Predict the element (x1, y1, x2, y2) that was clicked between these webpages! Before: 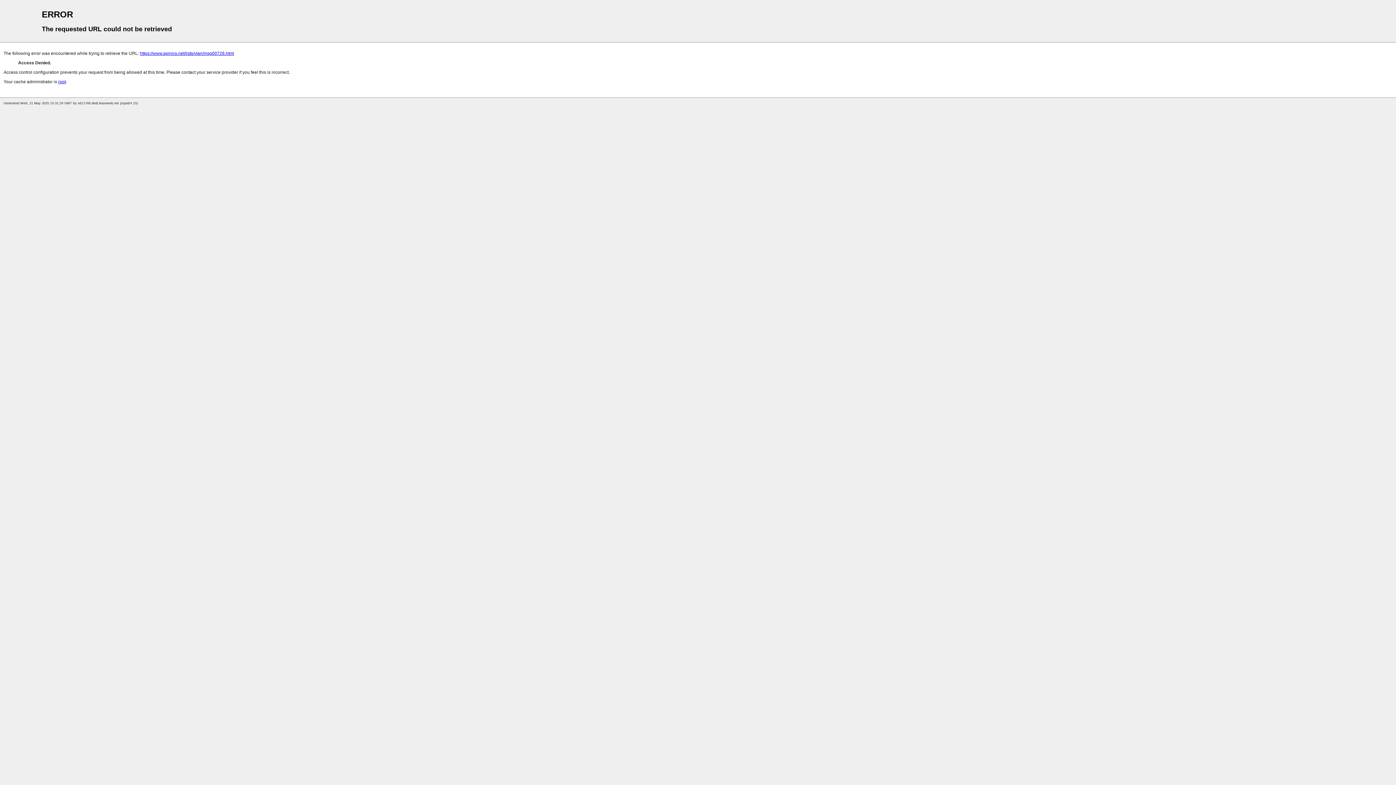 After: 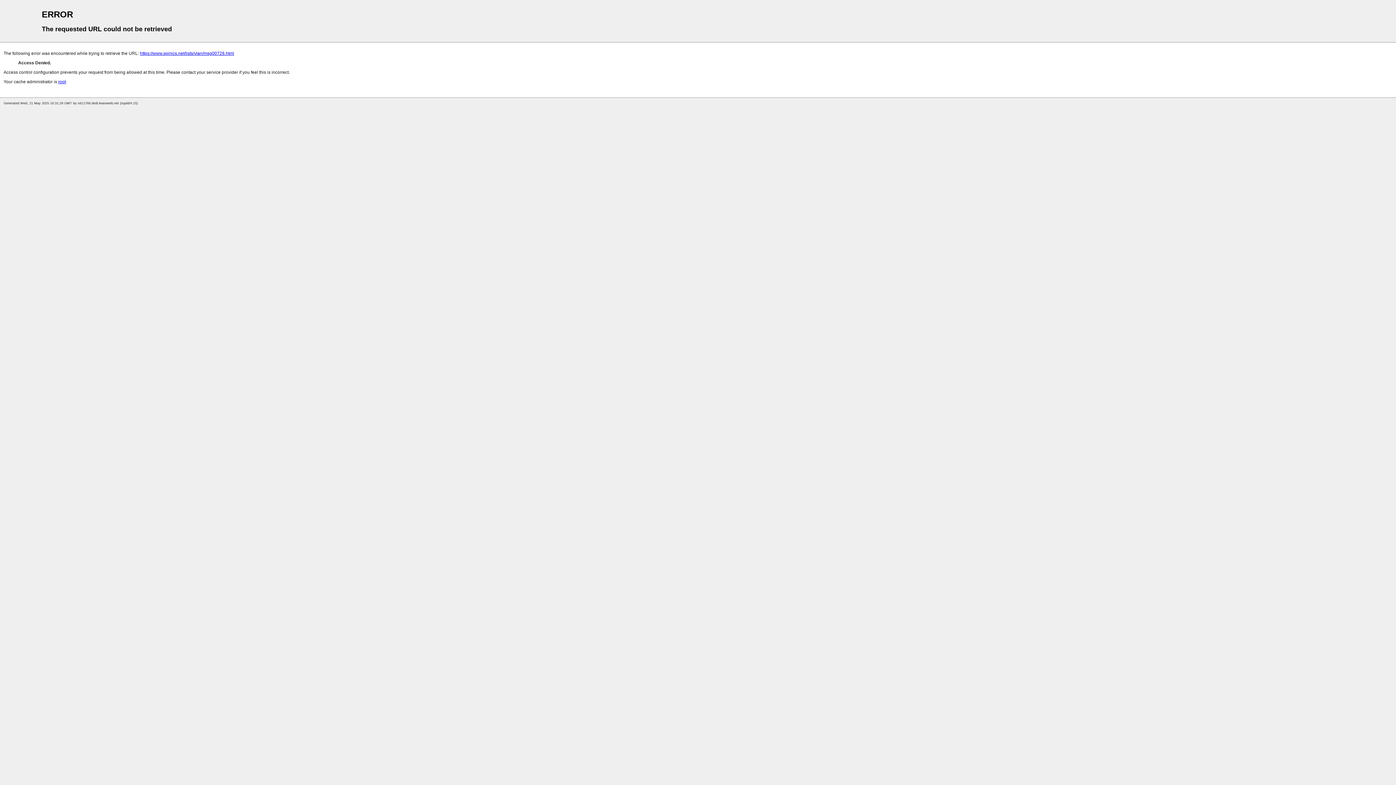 Action: label: root bbox: (58, 79, 65, 84)